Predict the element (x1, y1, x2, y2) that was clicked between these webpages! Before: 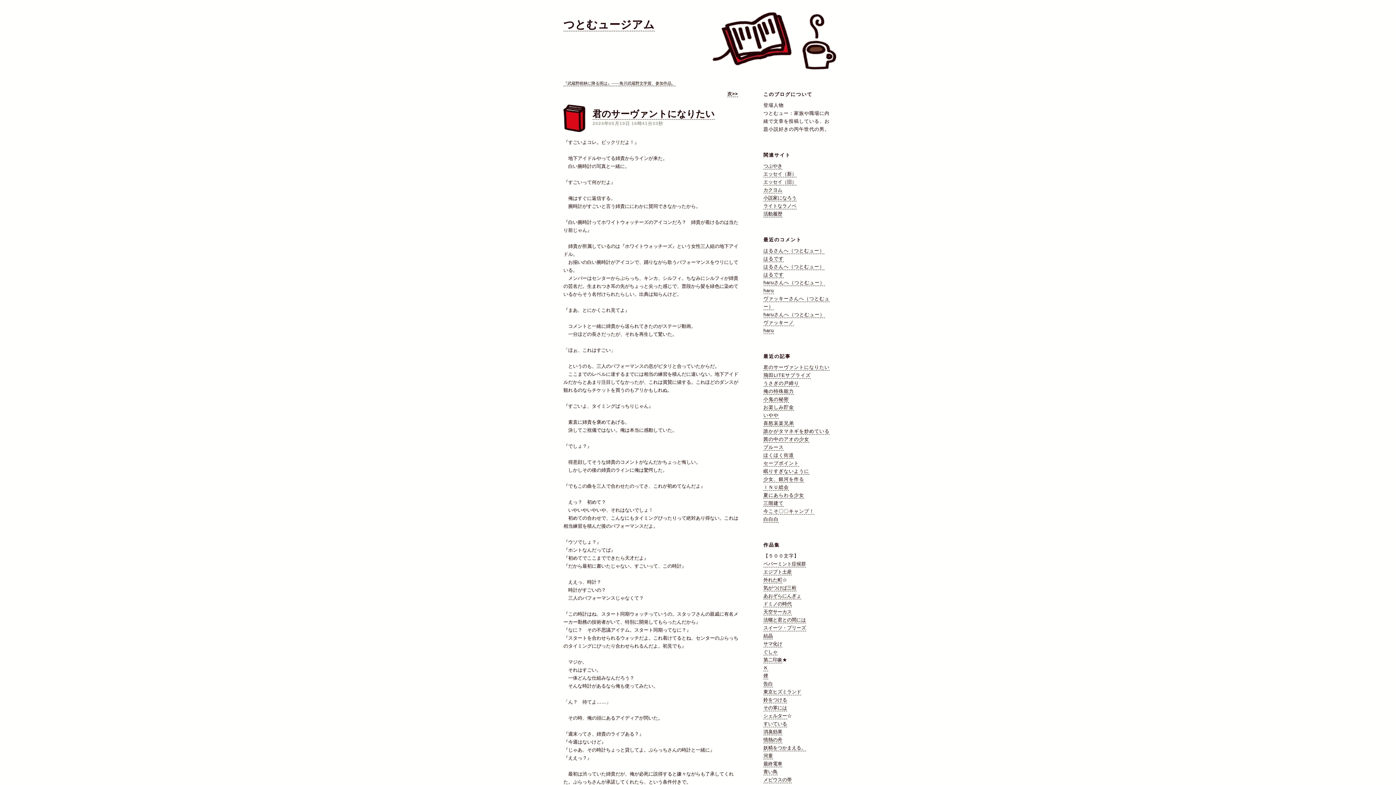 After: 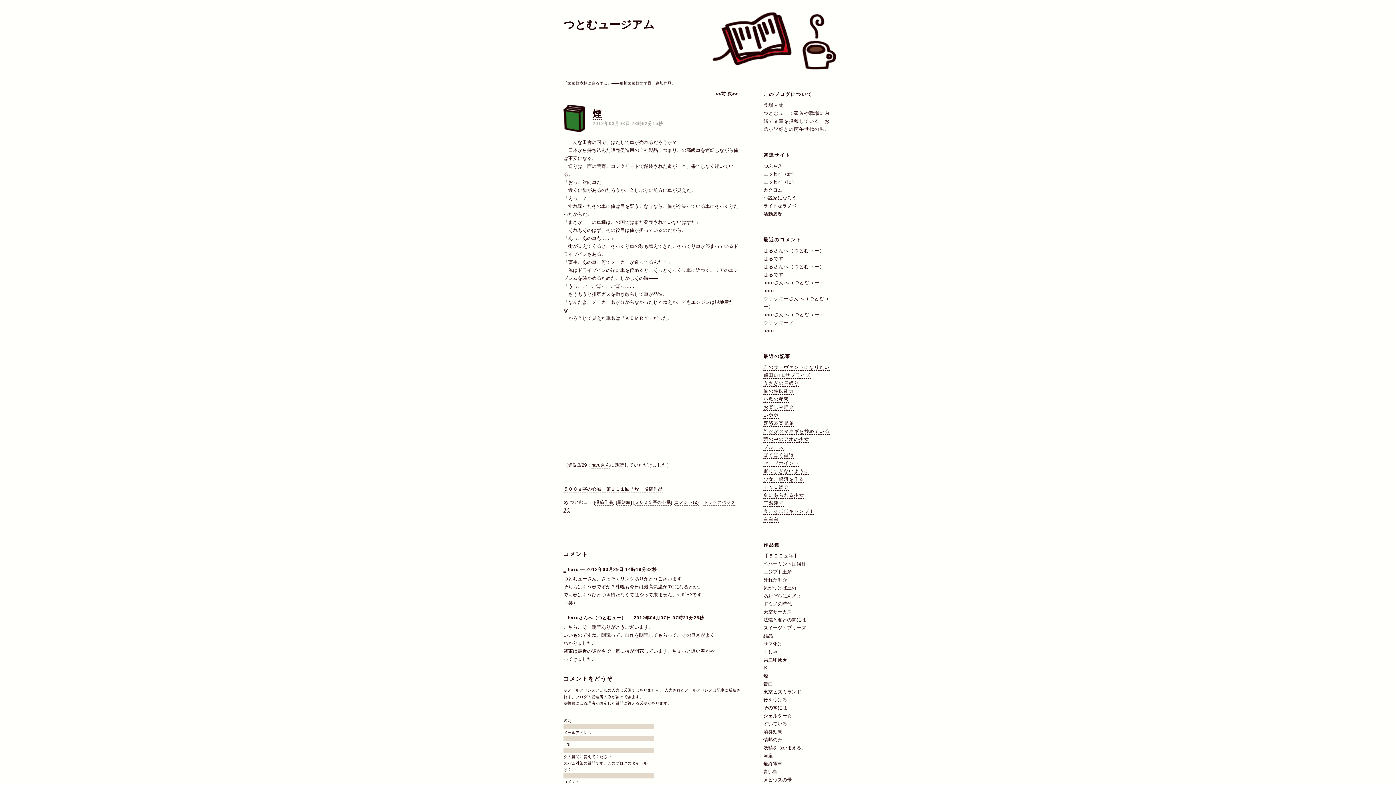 Action: bbox: (763, 673, 768, 679) label: 煙